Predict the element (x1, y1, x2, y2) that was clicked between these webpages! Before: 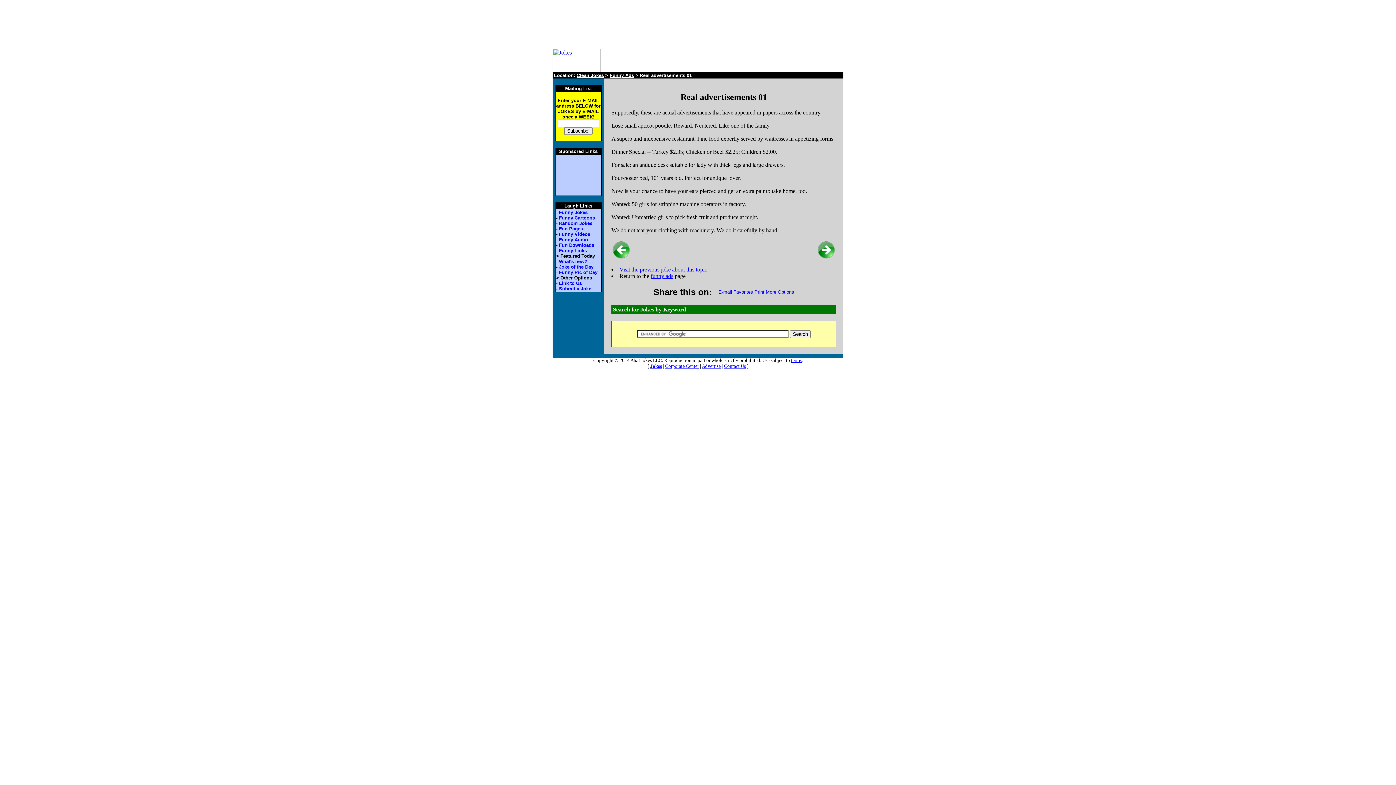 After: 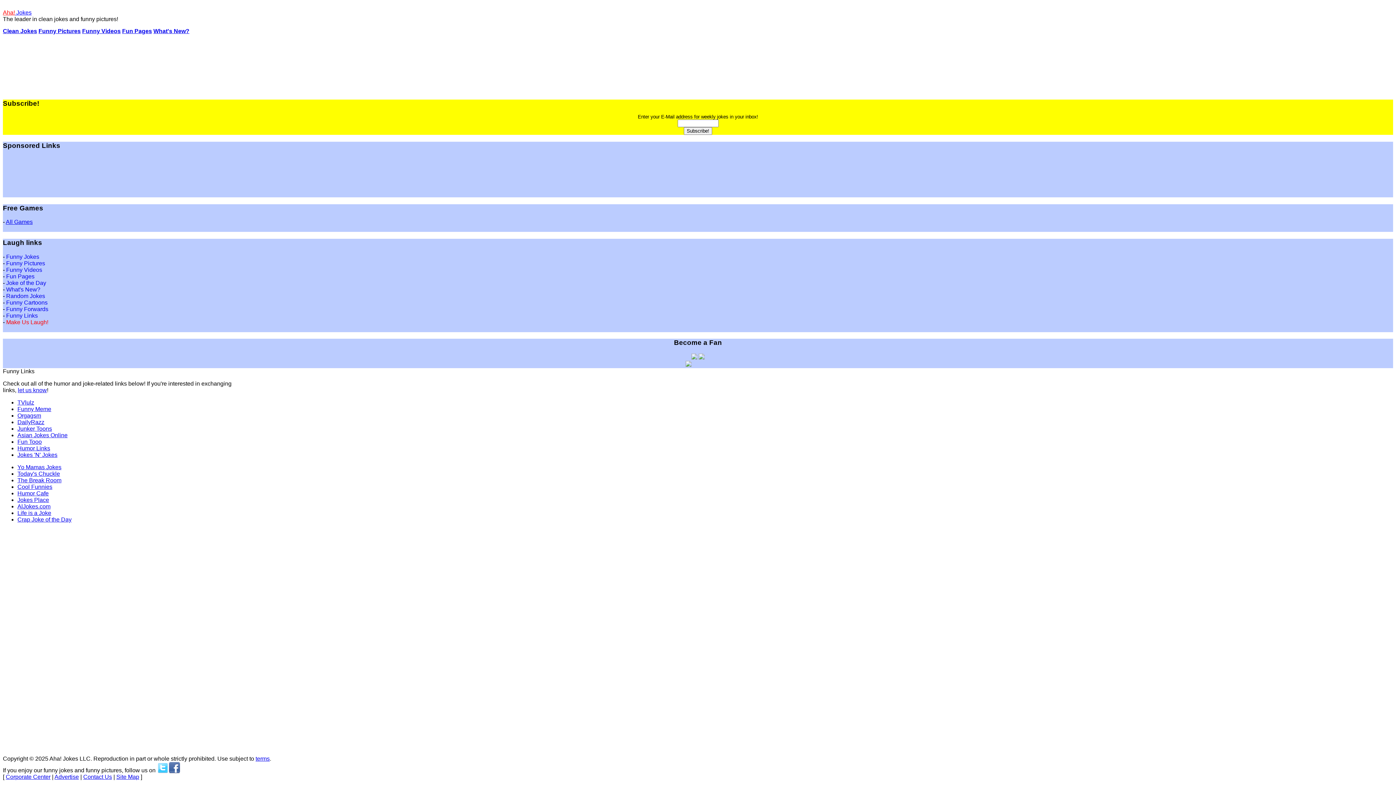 Action: label: Funny Links bbox: (559, 248, 587, 253)